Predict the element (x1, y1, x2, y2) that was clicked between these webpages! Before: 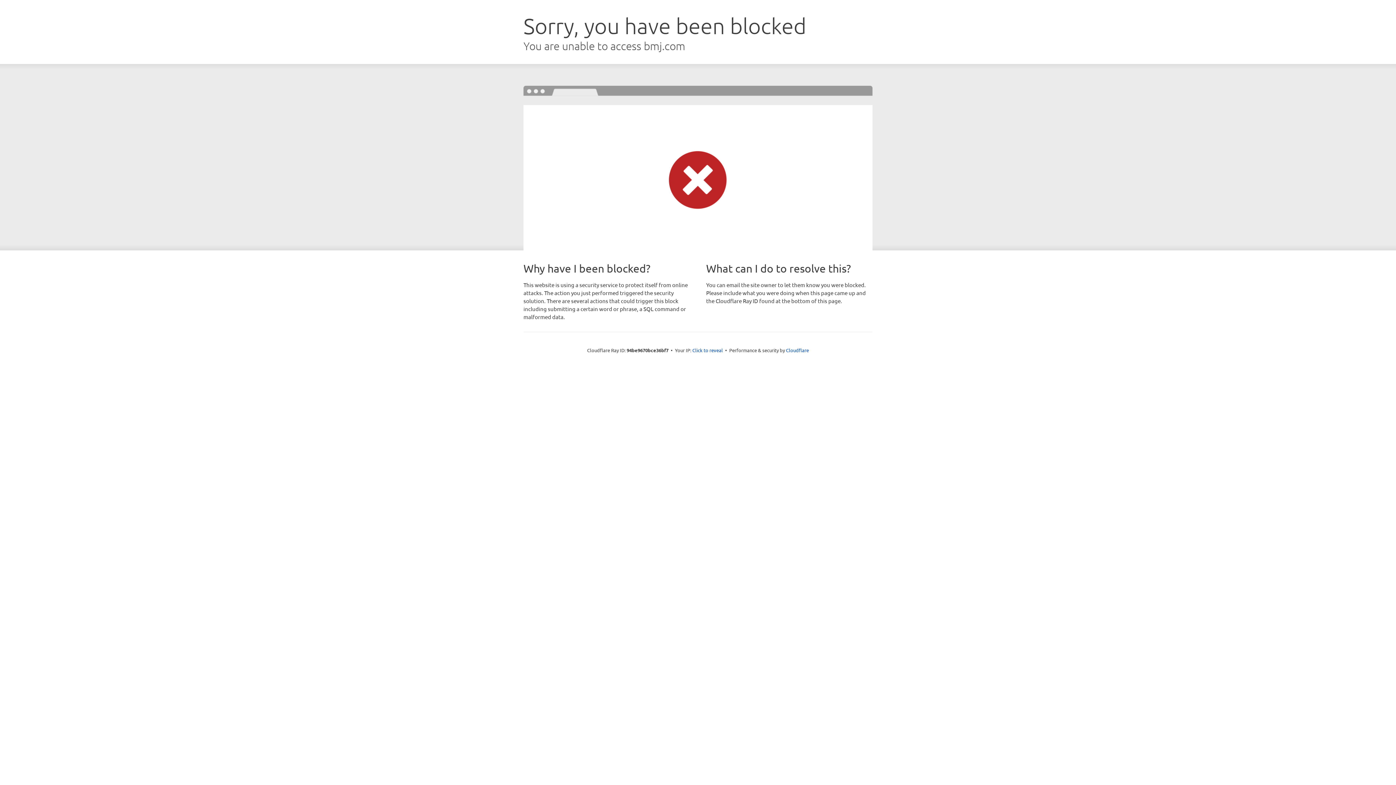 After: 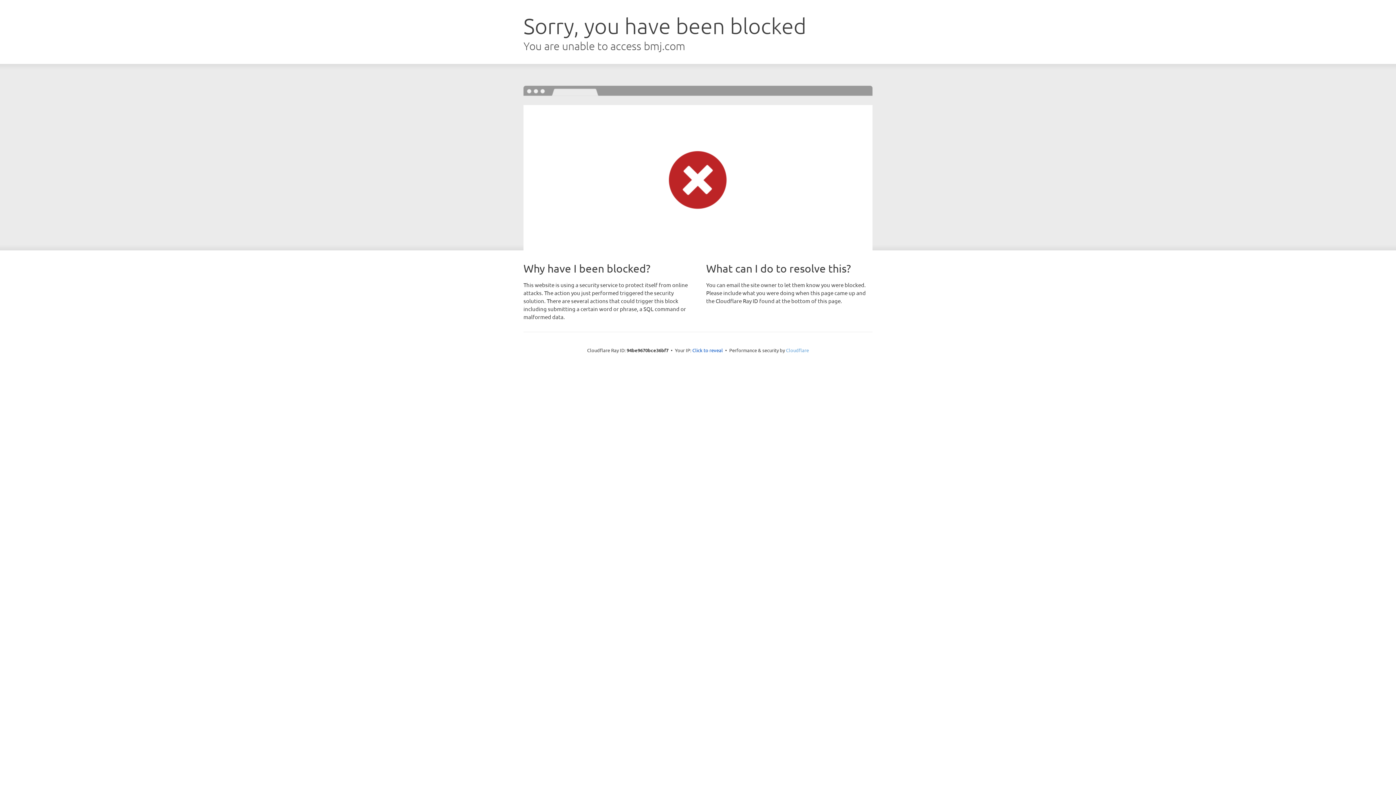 Action: label: Cloudflare bbox: (786, 347, 809, 353)